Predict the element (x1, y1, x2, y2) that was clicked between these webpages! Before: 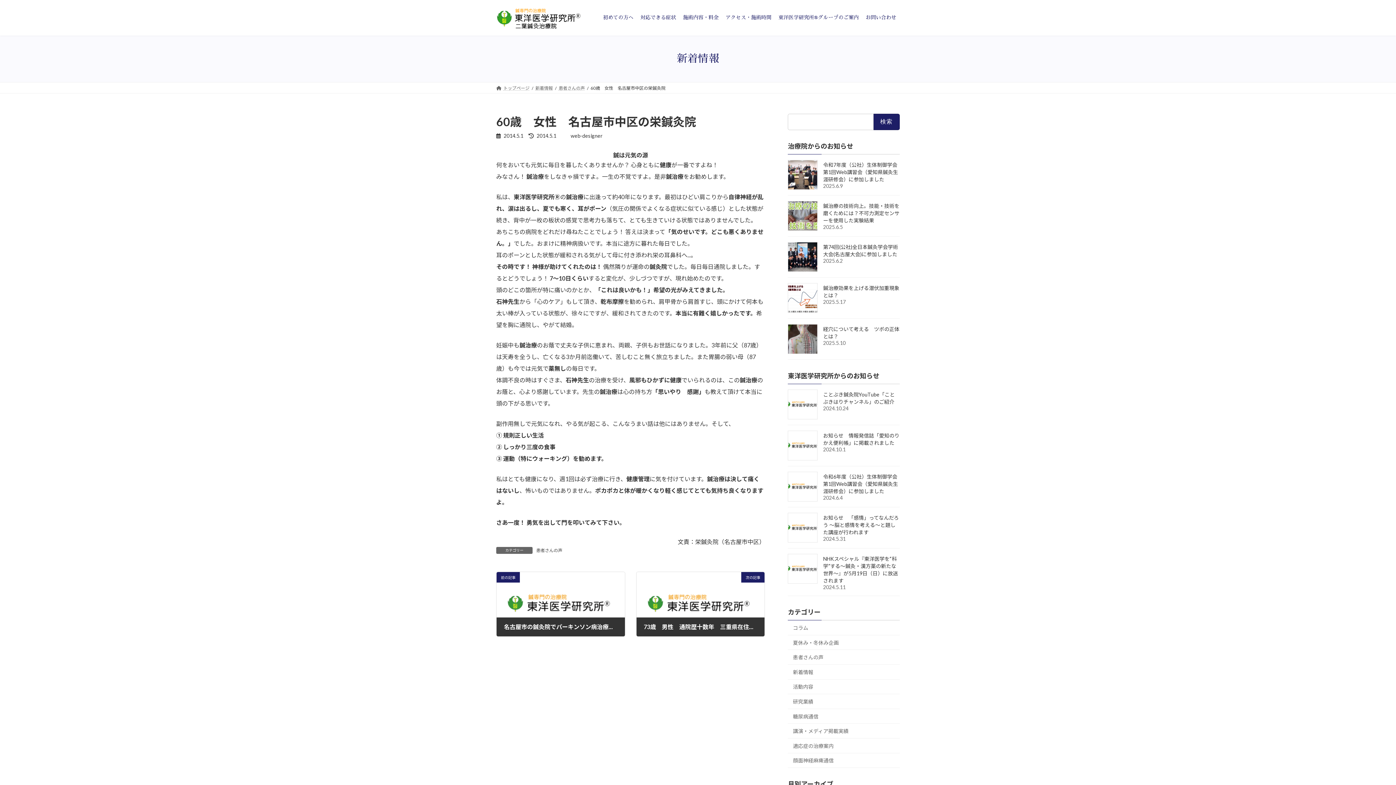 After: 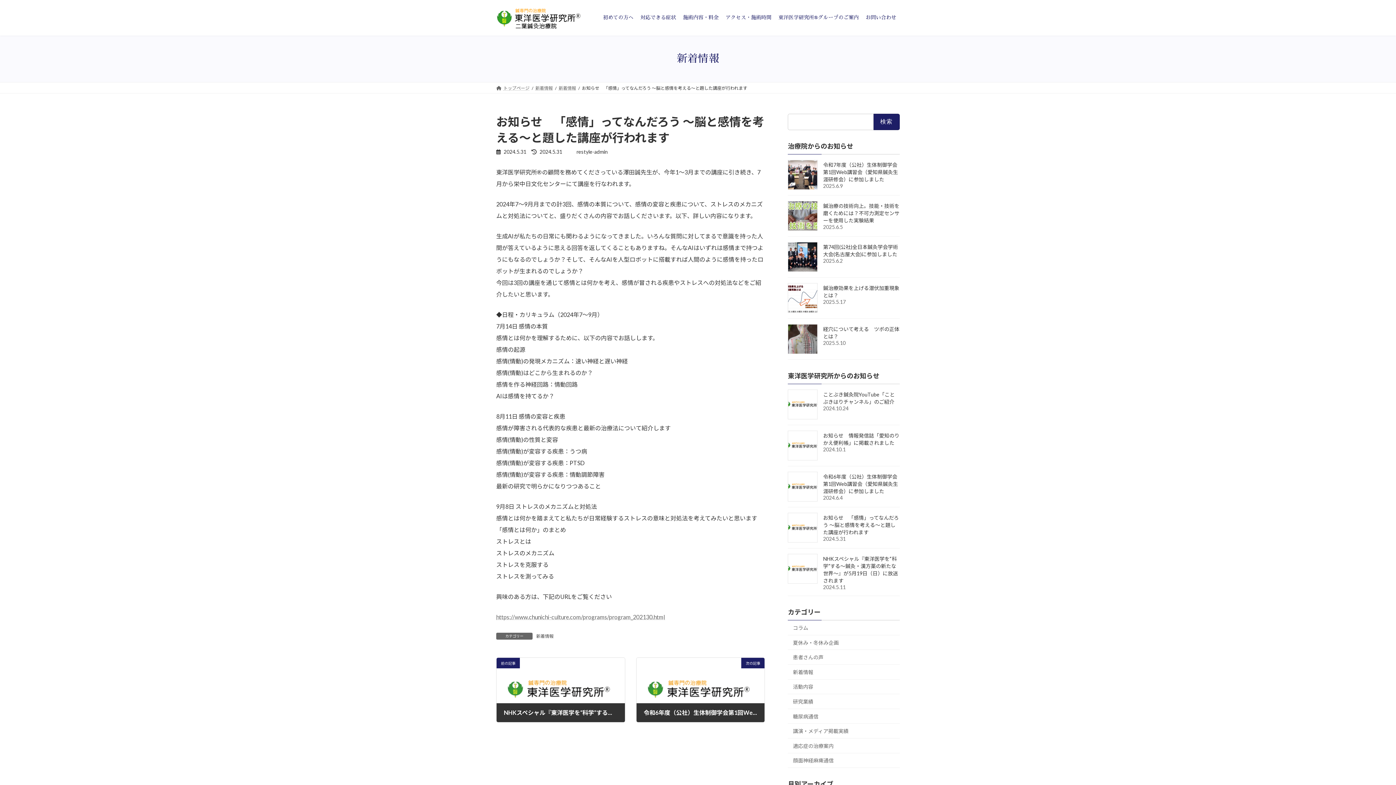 Action: bbox: (788, 513, 817, 542)